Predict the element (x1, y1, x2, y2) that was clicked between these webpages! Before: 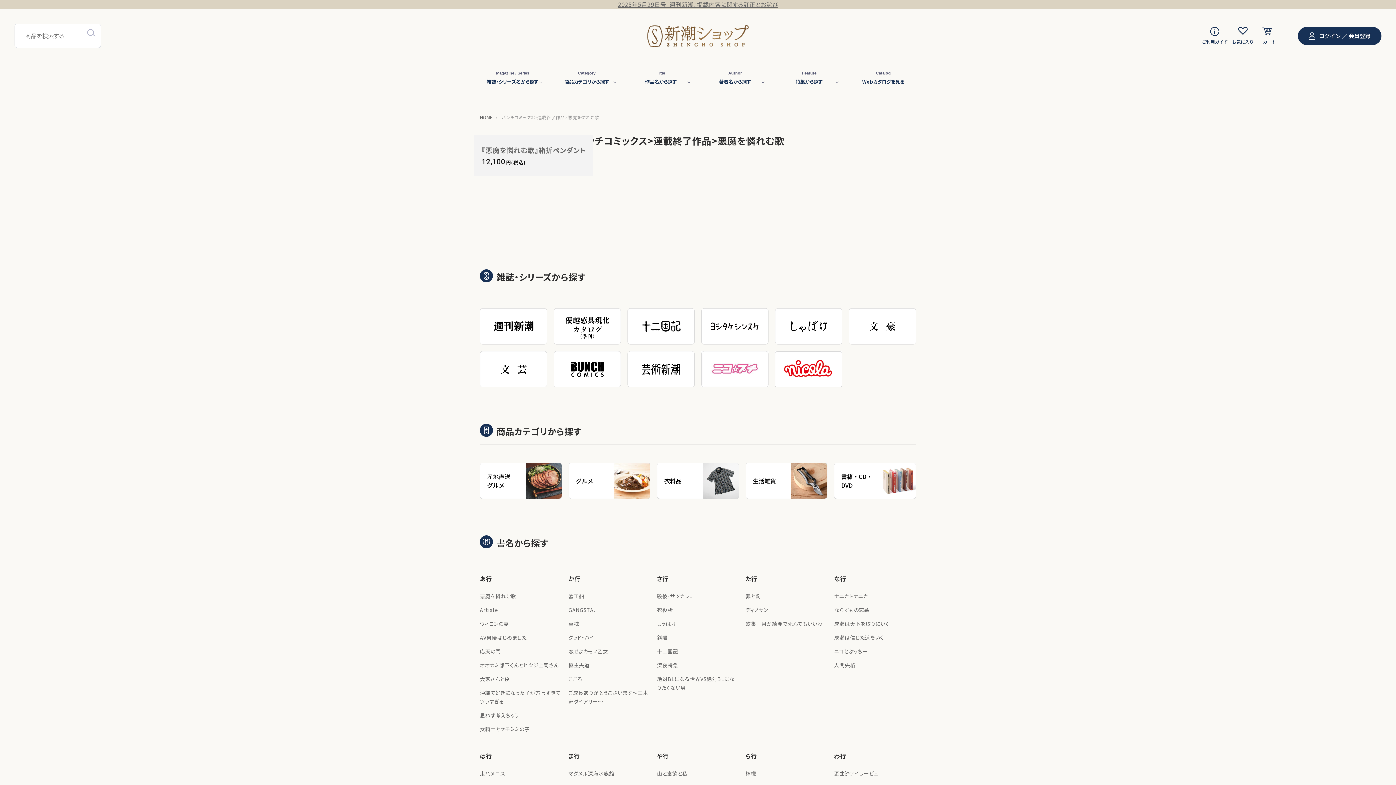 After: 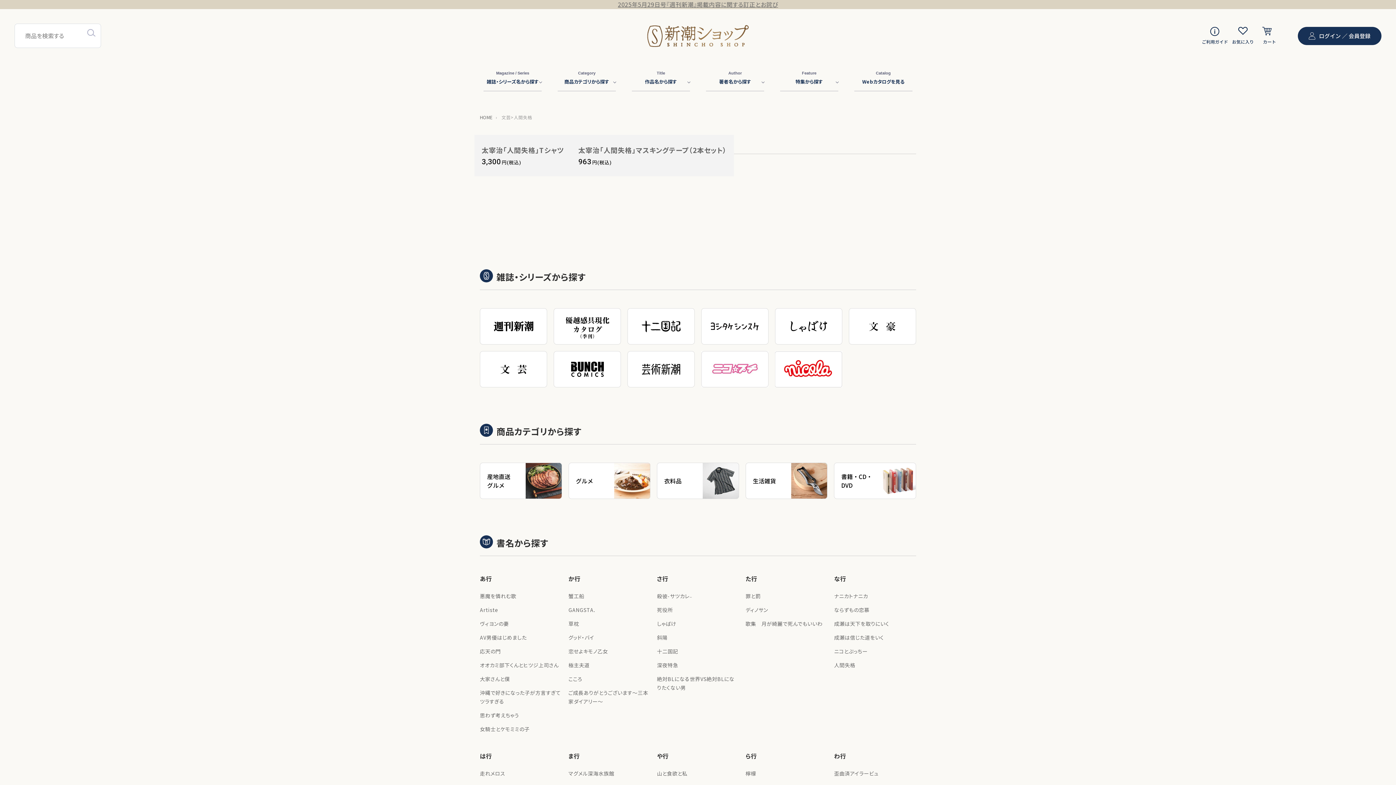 Action: label: 人間失格 bbox: (834, 661, 855, 669)